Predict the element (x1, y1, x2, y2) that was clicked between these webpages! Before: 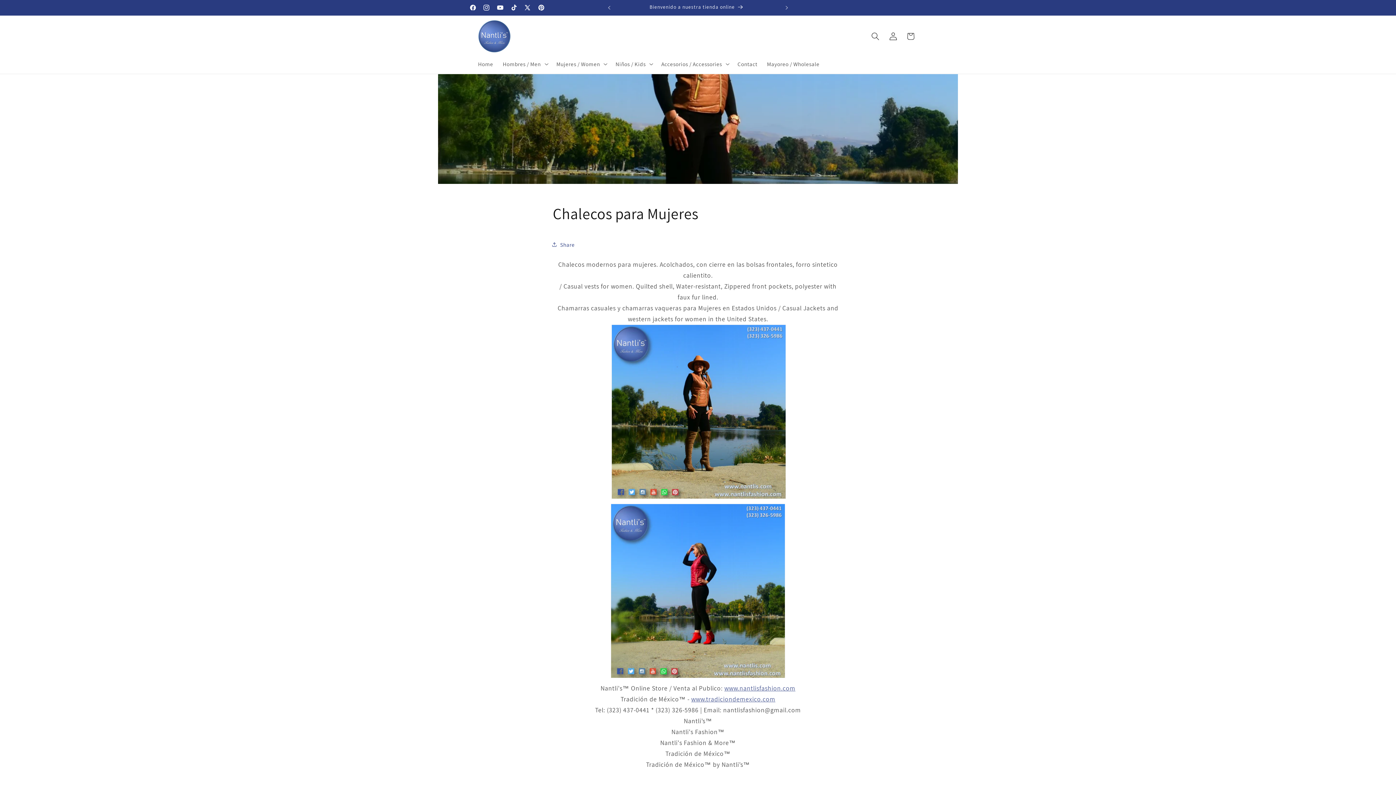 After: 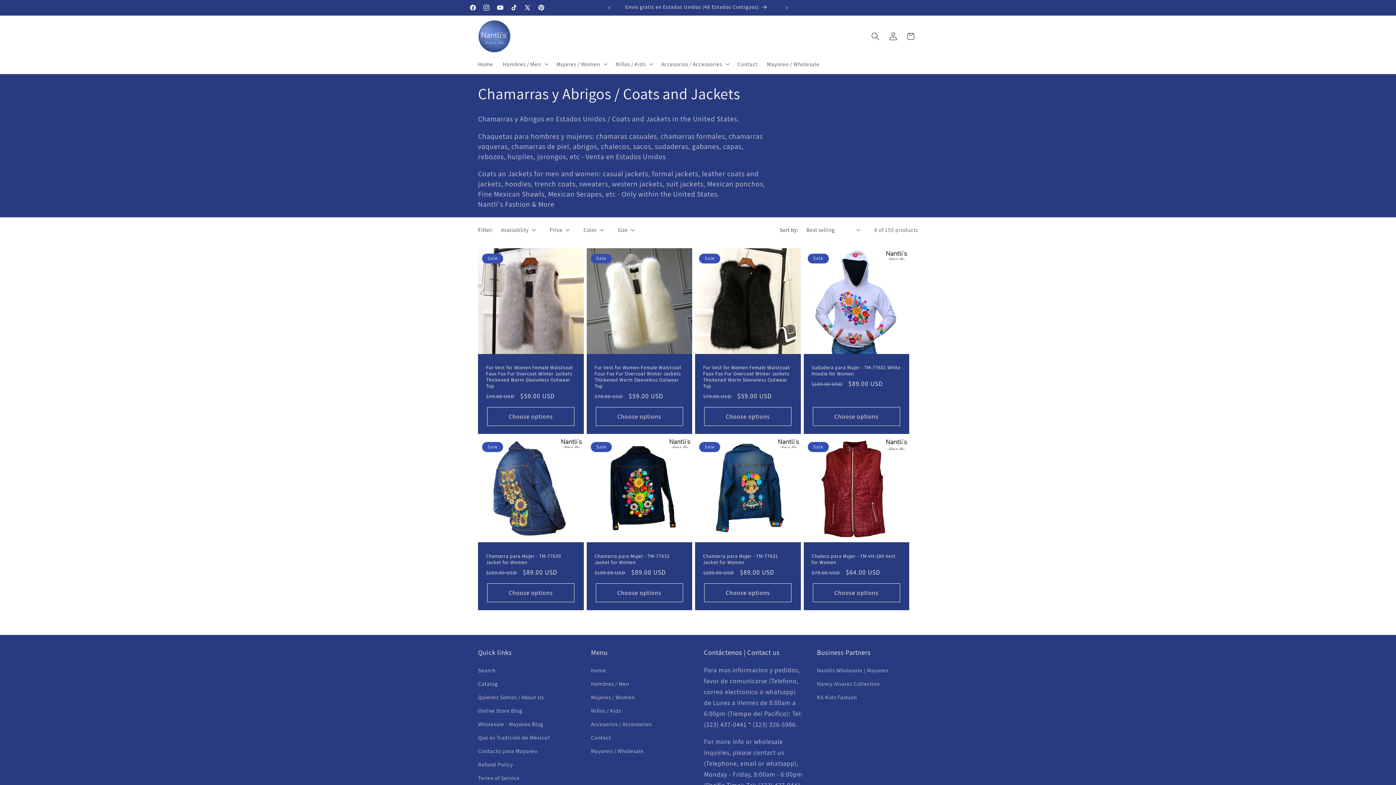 Action: bbox: (611, 494, 786, 502)